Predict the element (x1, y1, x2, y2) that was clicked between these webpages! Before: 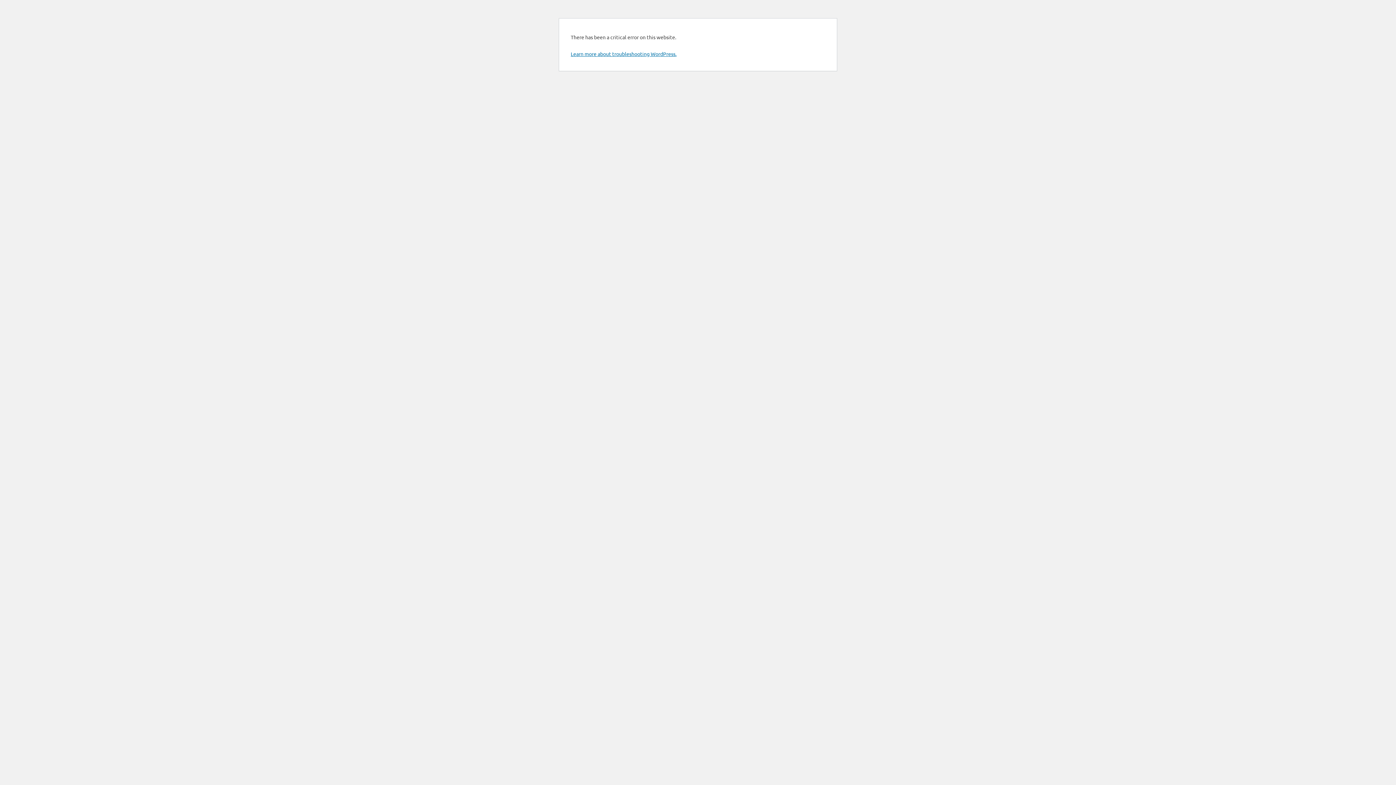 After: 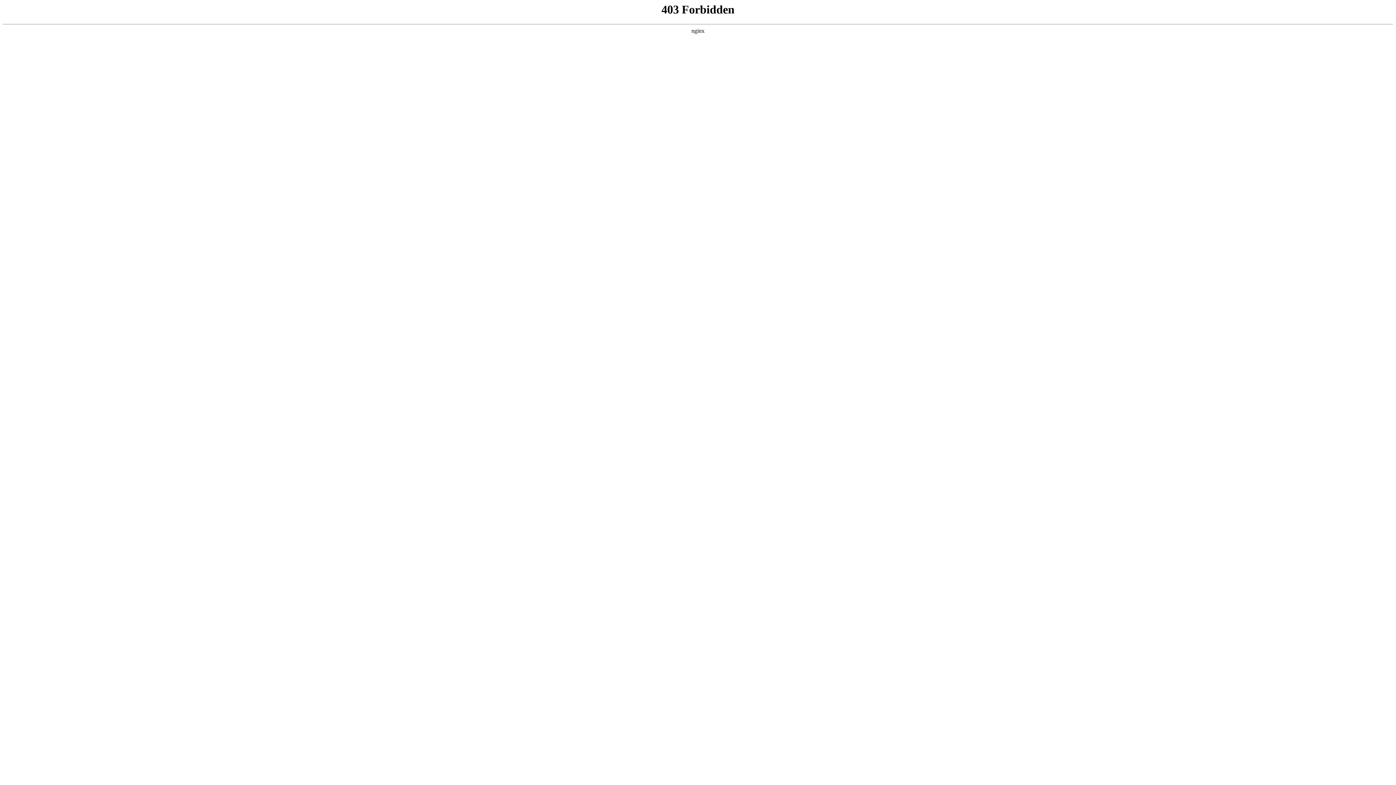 Action: bbox: (570, 50, 676, 57) label: Learn more about troubleshooting WordPress.